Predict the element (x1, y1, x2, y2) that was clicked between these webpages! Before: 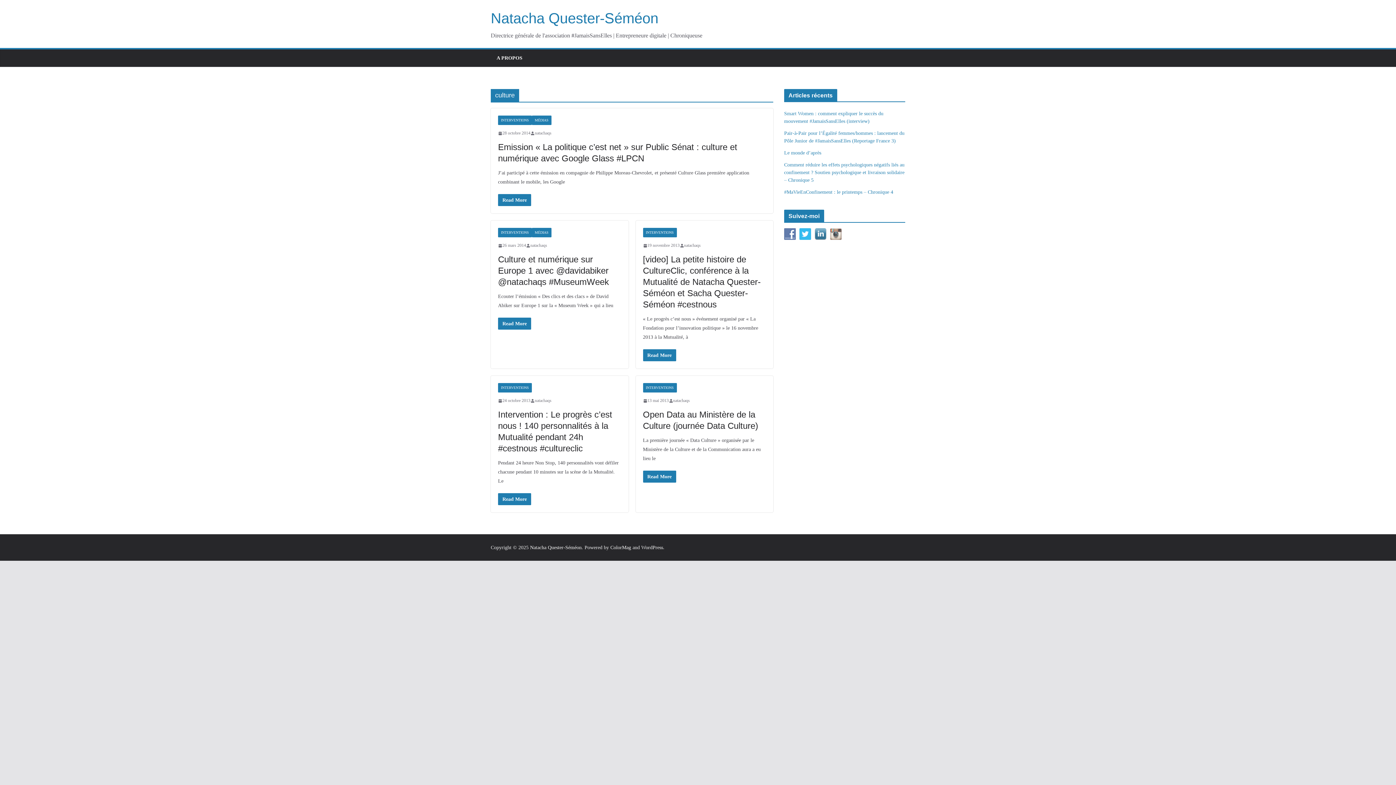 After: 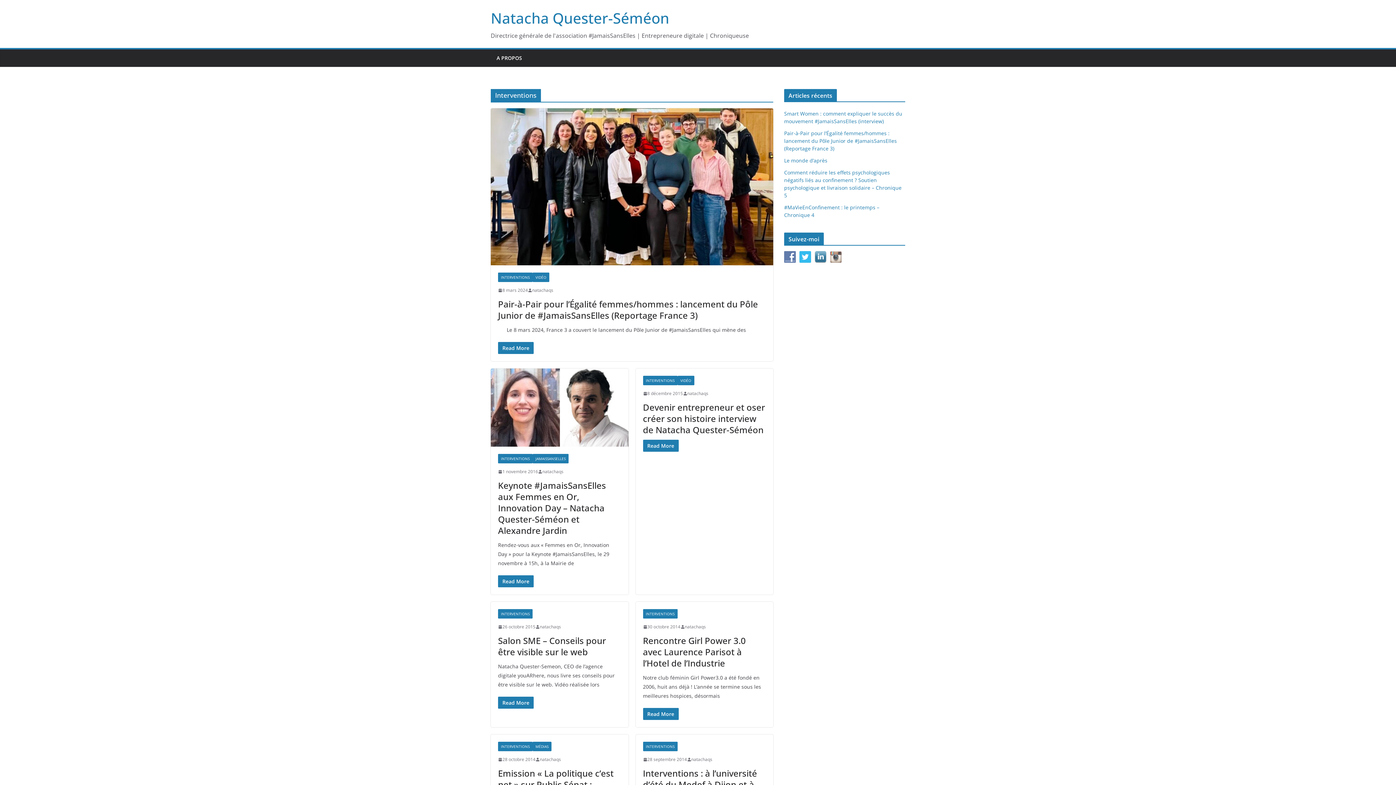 Action: bbox: (643, 383, 676, 392) label: INTERVENTIONS